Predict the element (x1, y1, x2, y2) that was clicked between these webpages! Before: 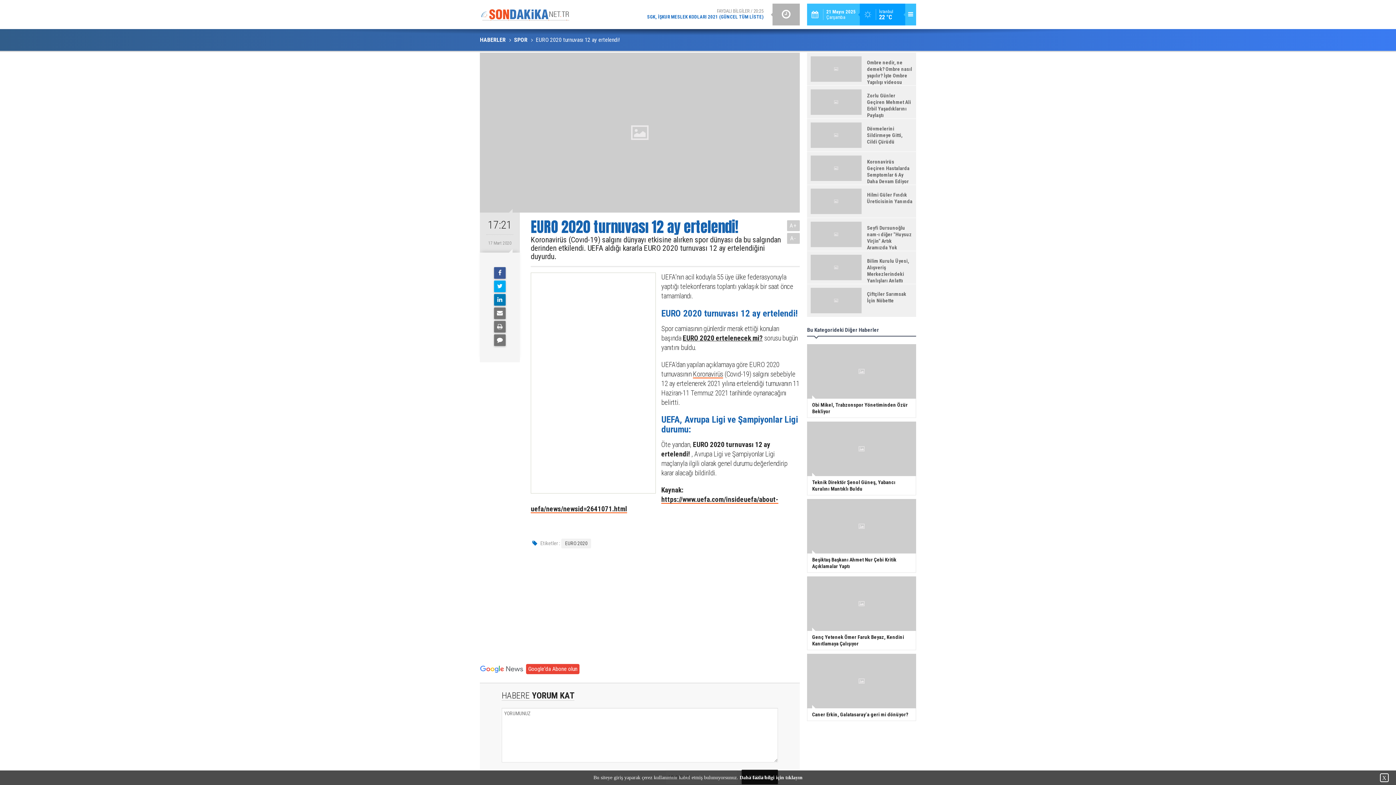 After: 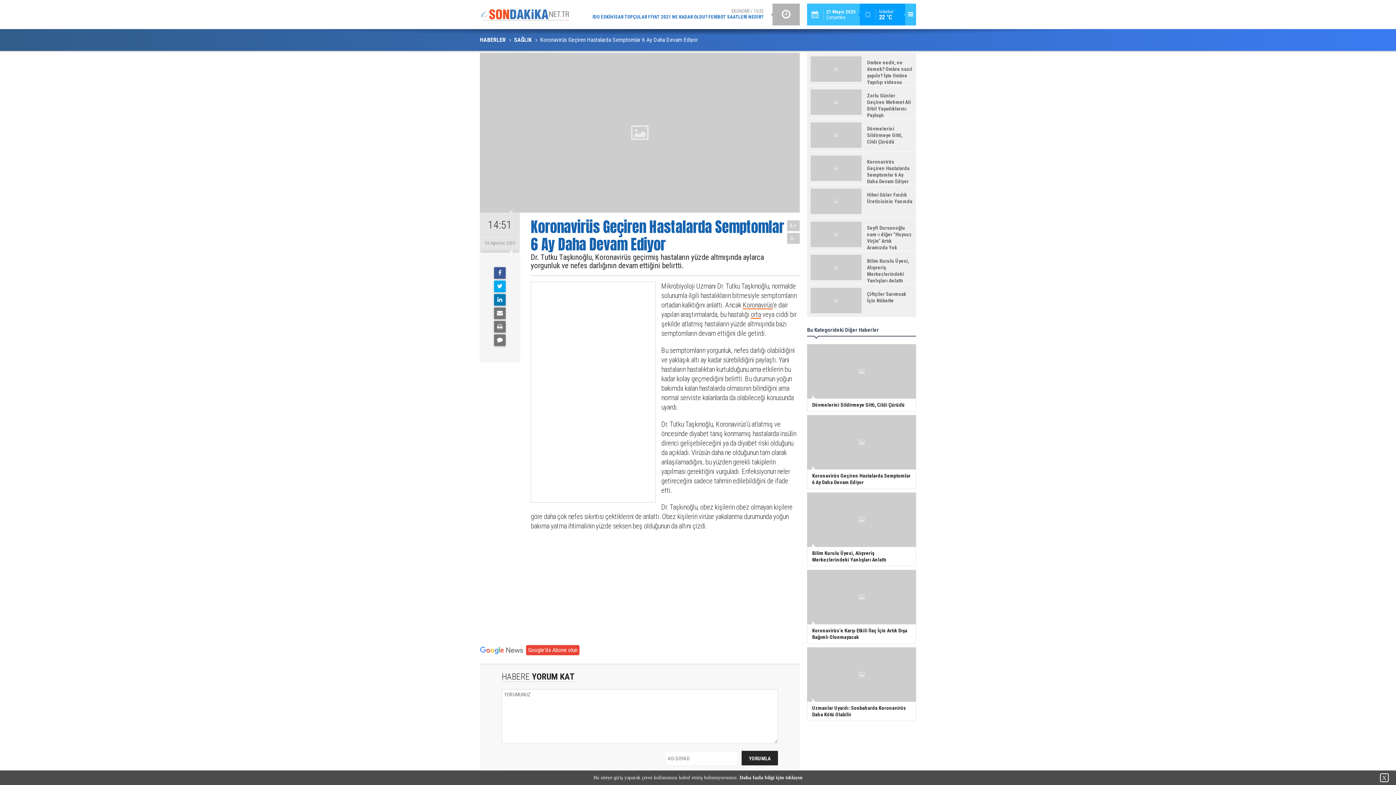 Action: label: Koronavirüs Geçiren Hastalarda Semptomlar 6 Ay Daha Devam Ediyor bbox: (807, 152, 916, 184)